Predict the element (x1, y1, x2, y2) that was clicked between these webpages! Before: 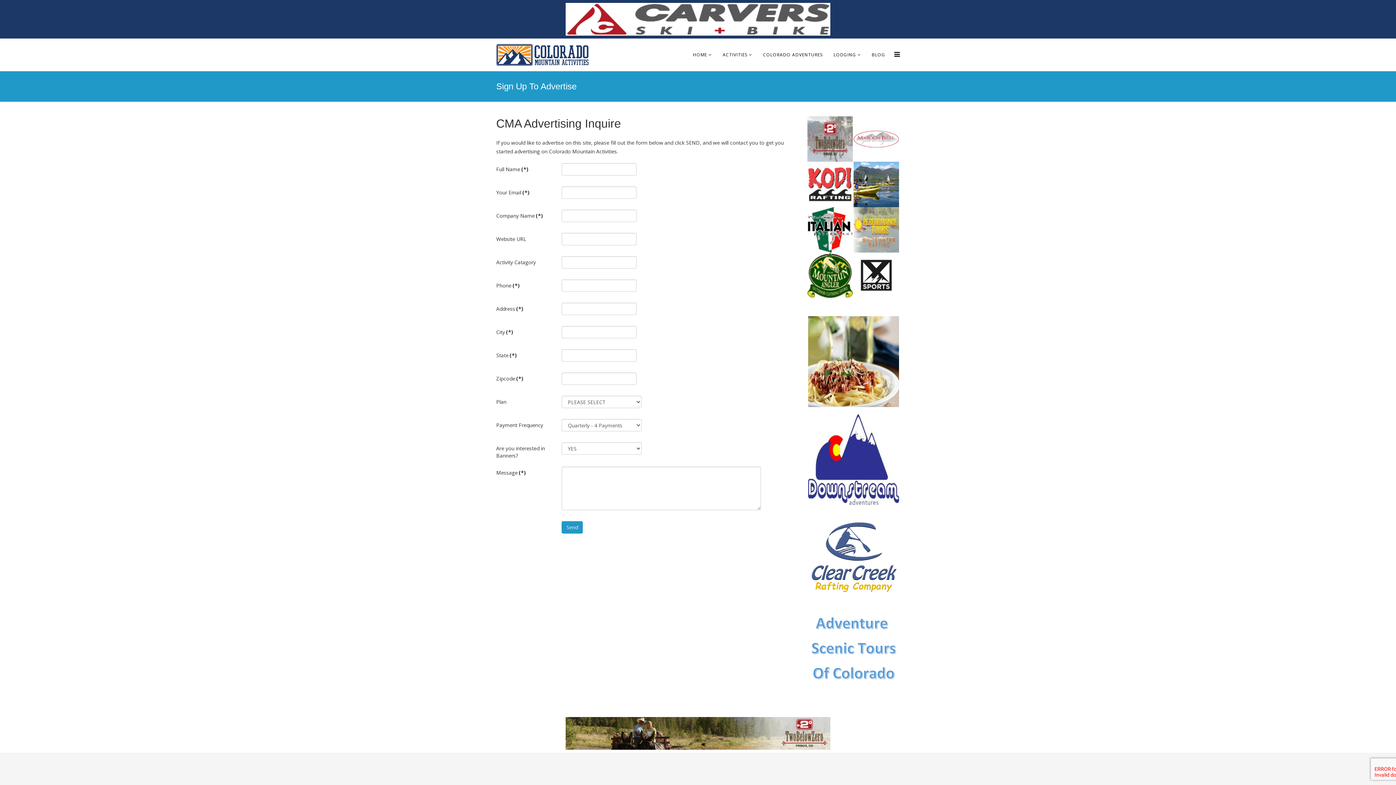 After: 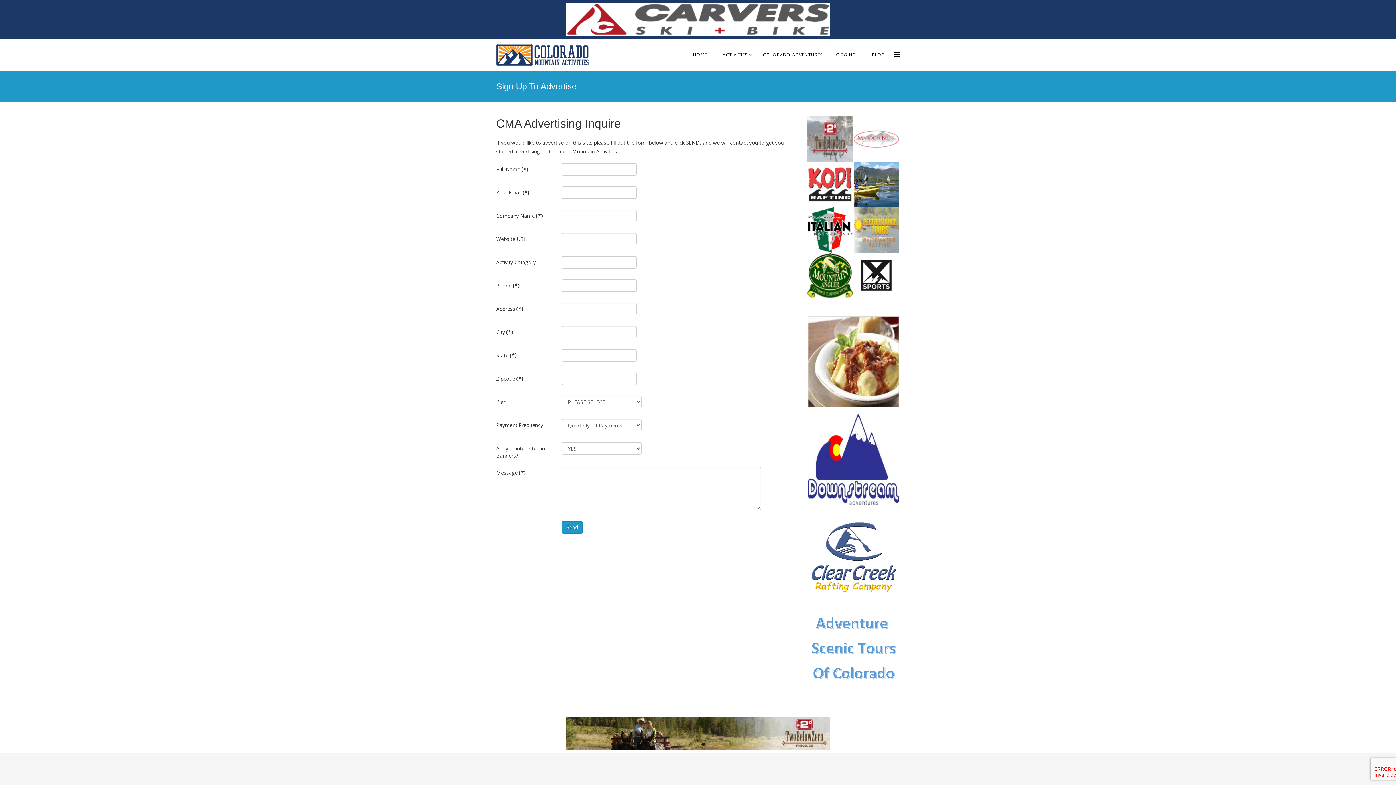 Action: bbox: (807, 116, 853, 161)